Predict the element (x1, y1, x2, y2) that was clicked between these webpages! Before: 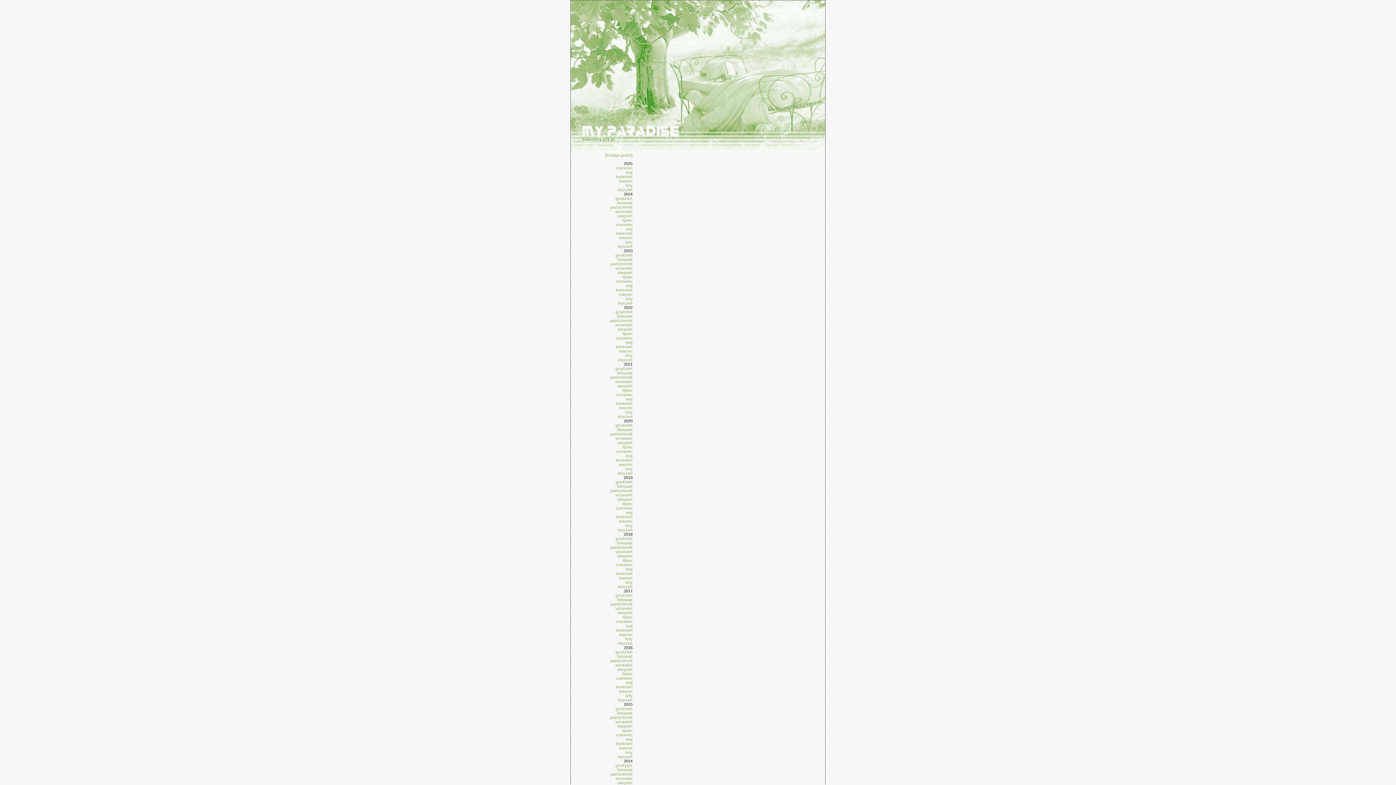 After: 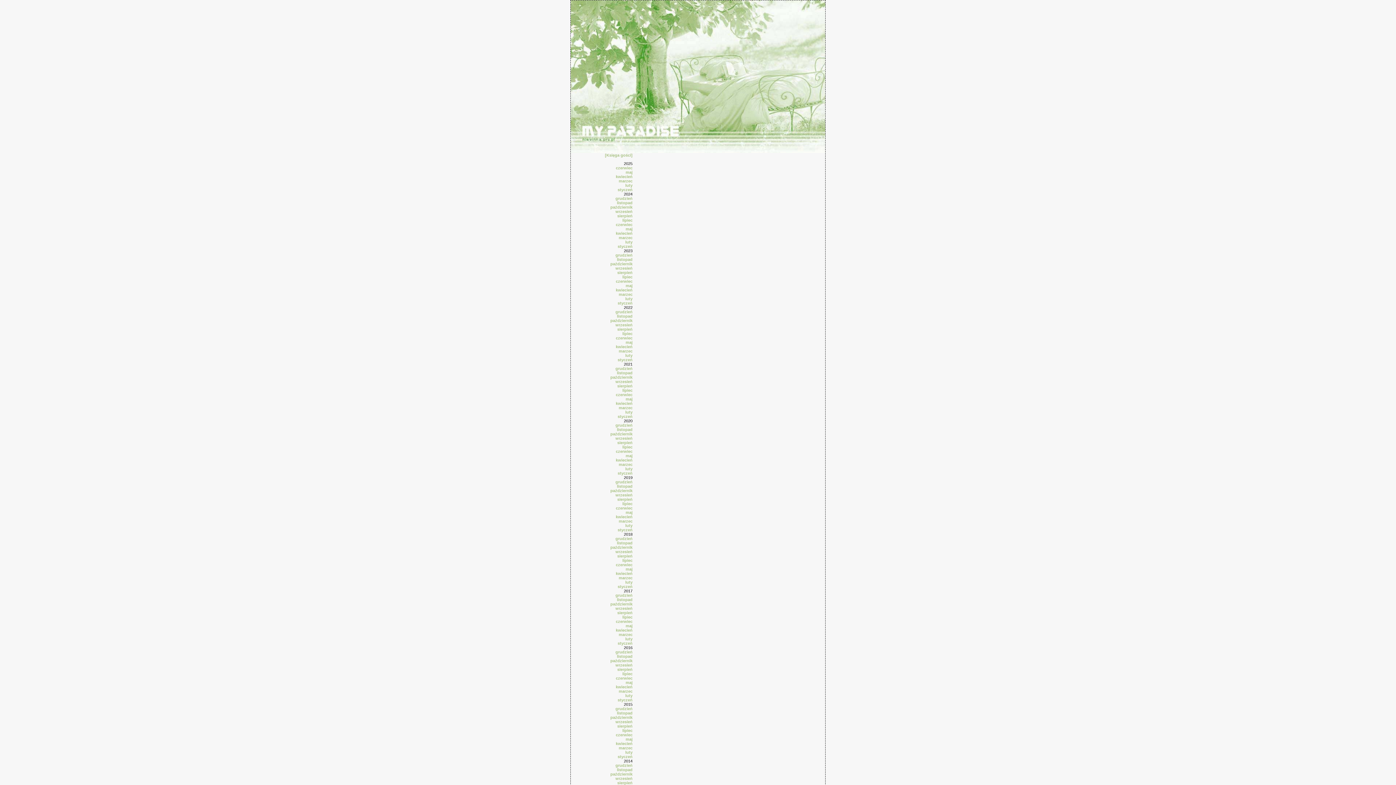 Action: bbox: (617, 301, 632, 305) label: styczeń